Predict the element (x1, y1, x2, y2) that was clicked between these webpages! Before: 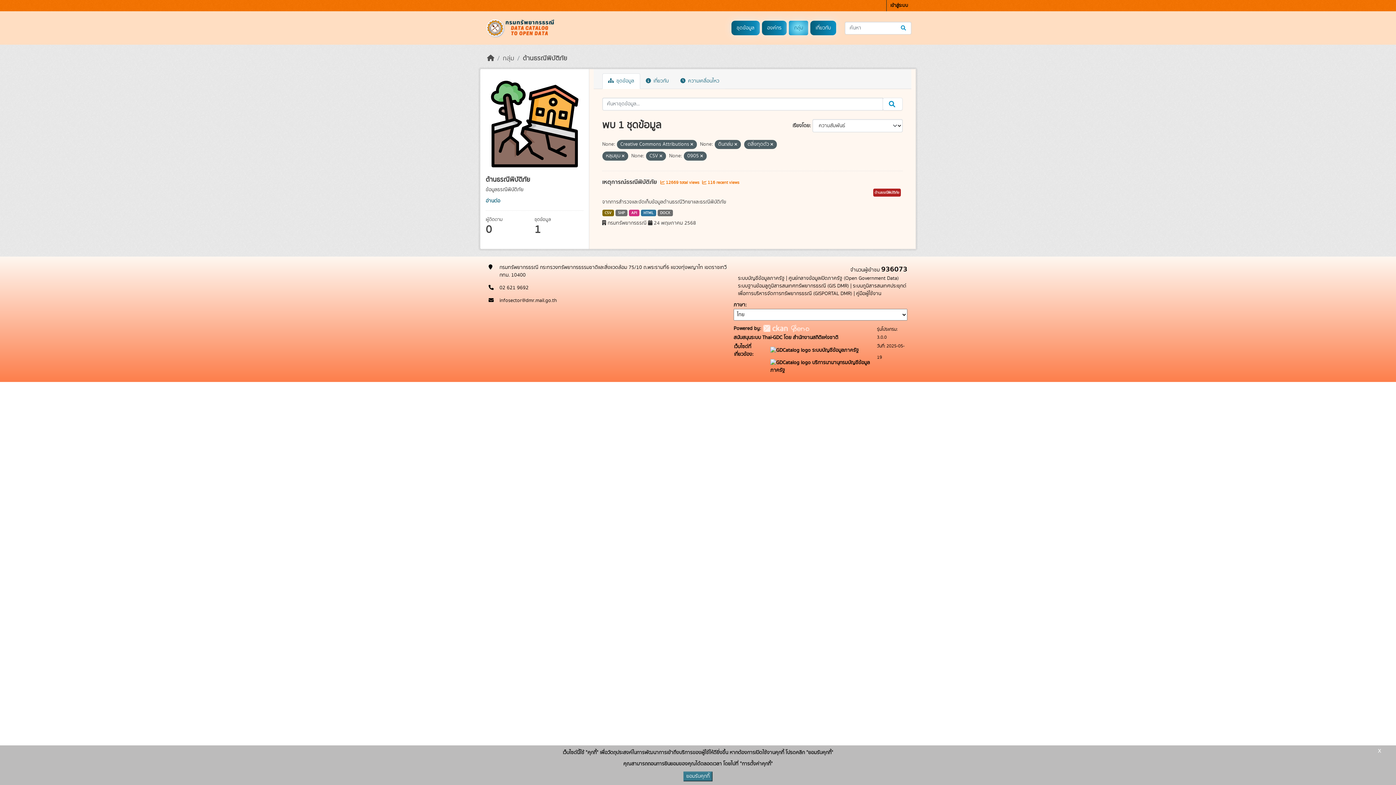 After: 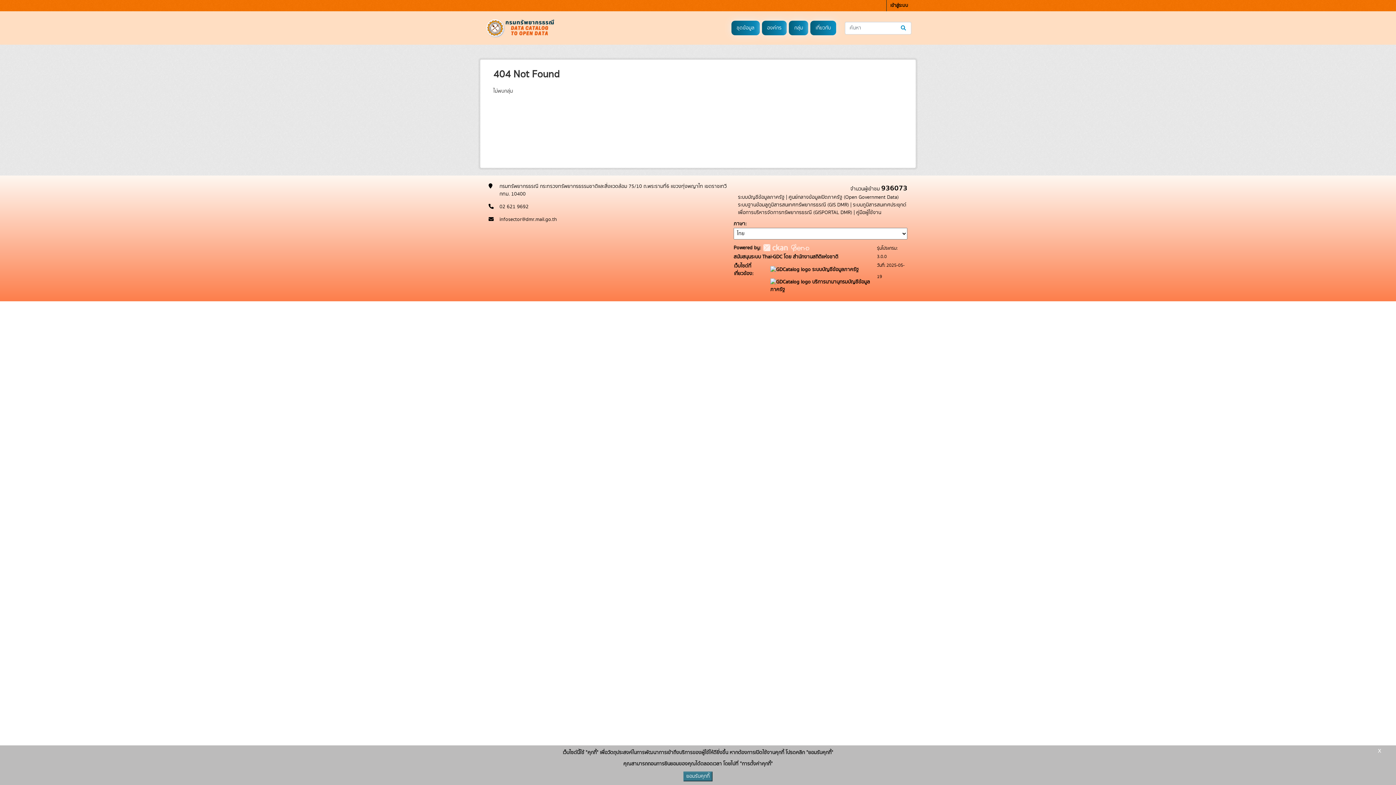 Action: bbox: (674, 73, 725, 89) label:  ความเคลื่อนไหว